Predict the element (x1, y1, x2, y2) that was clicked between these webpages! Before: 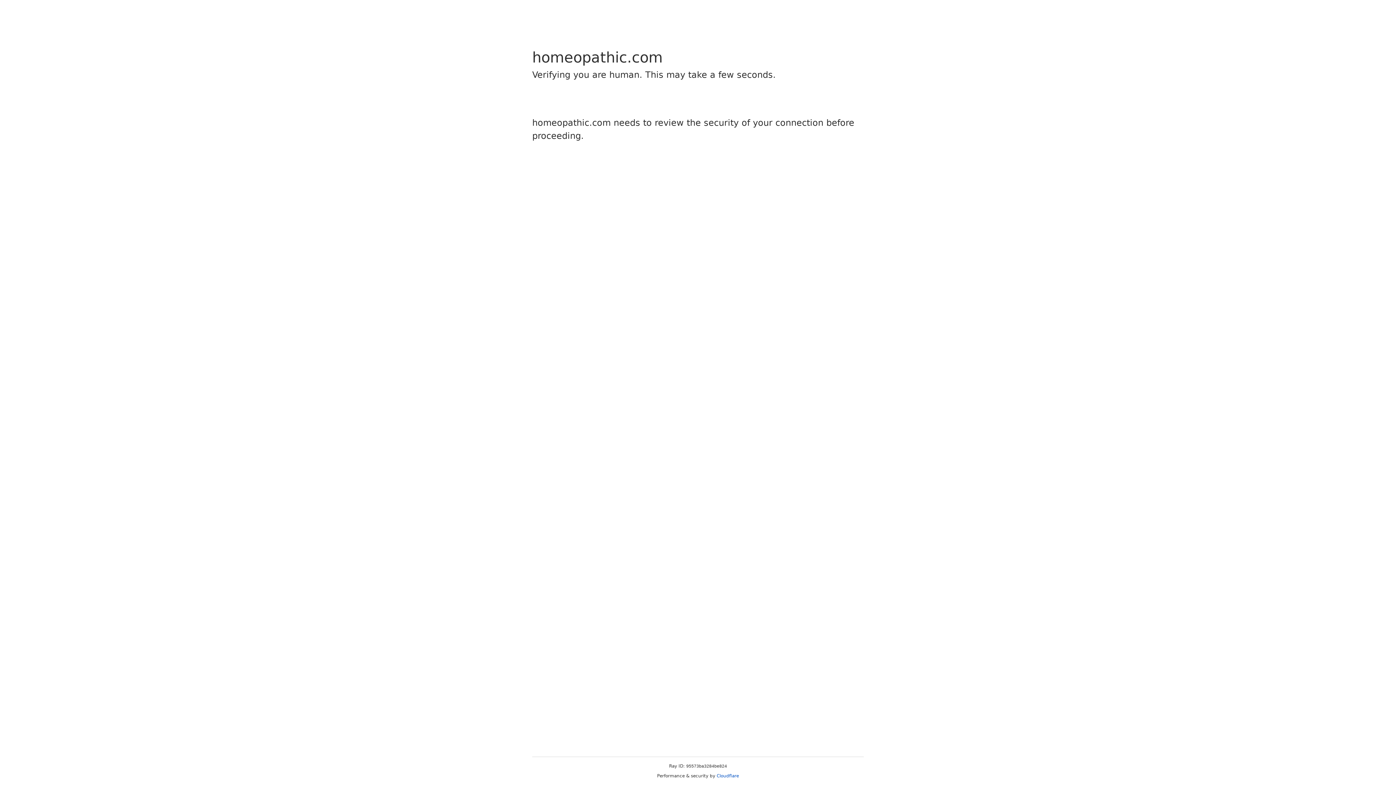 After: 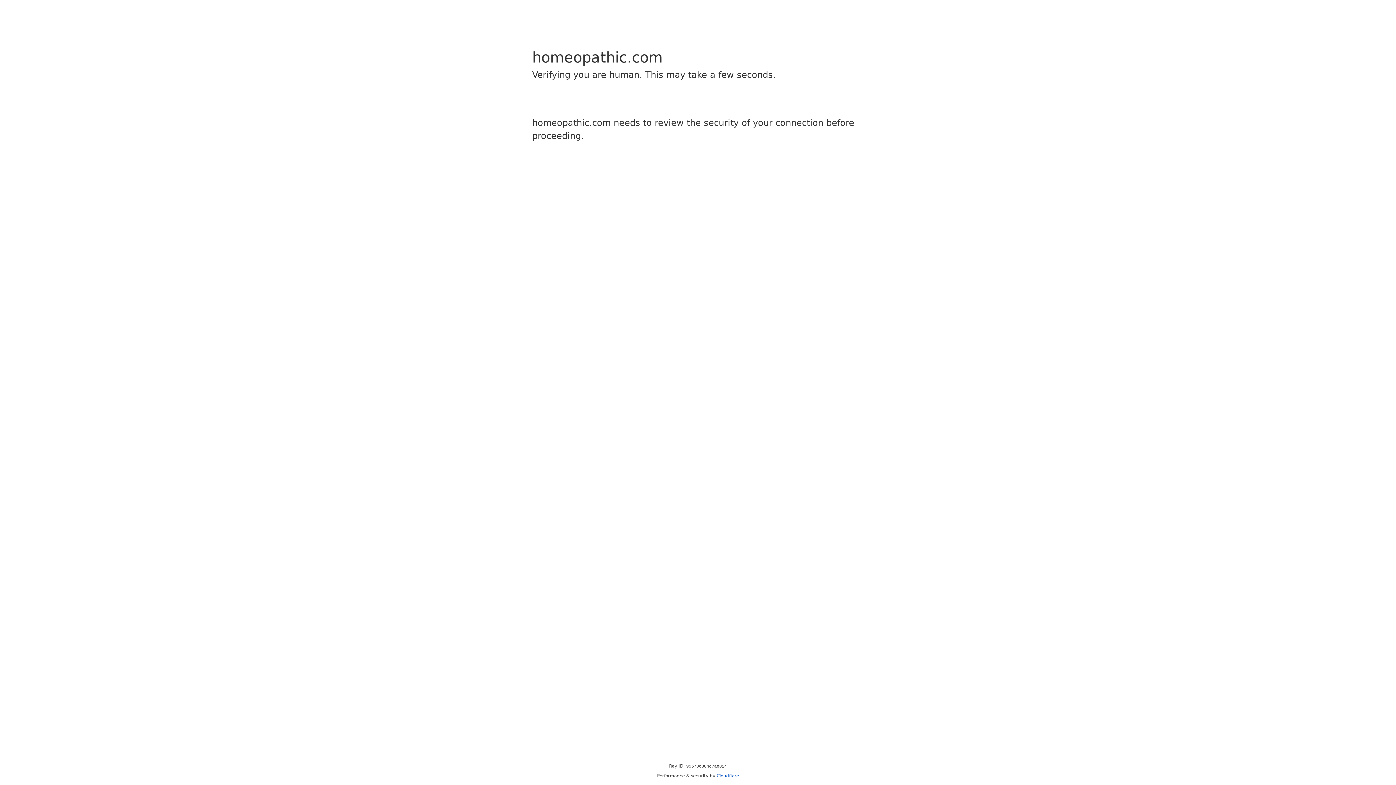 Action: bbox: (716, 773, 739, 778) label: Cloudflare